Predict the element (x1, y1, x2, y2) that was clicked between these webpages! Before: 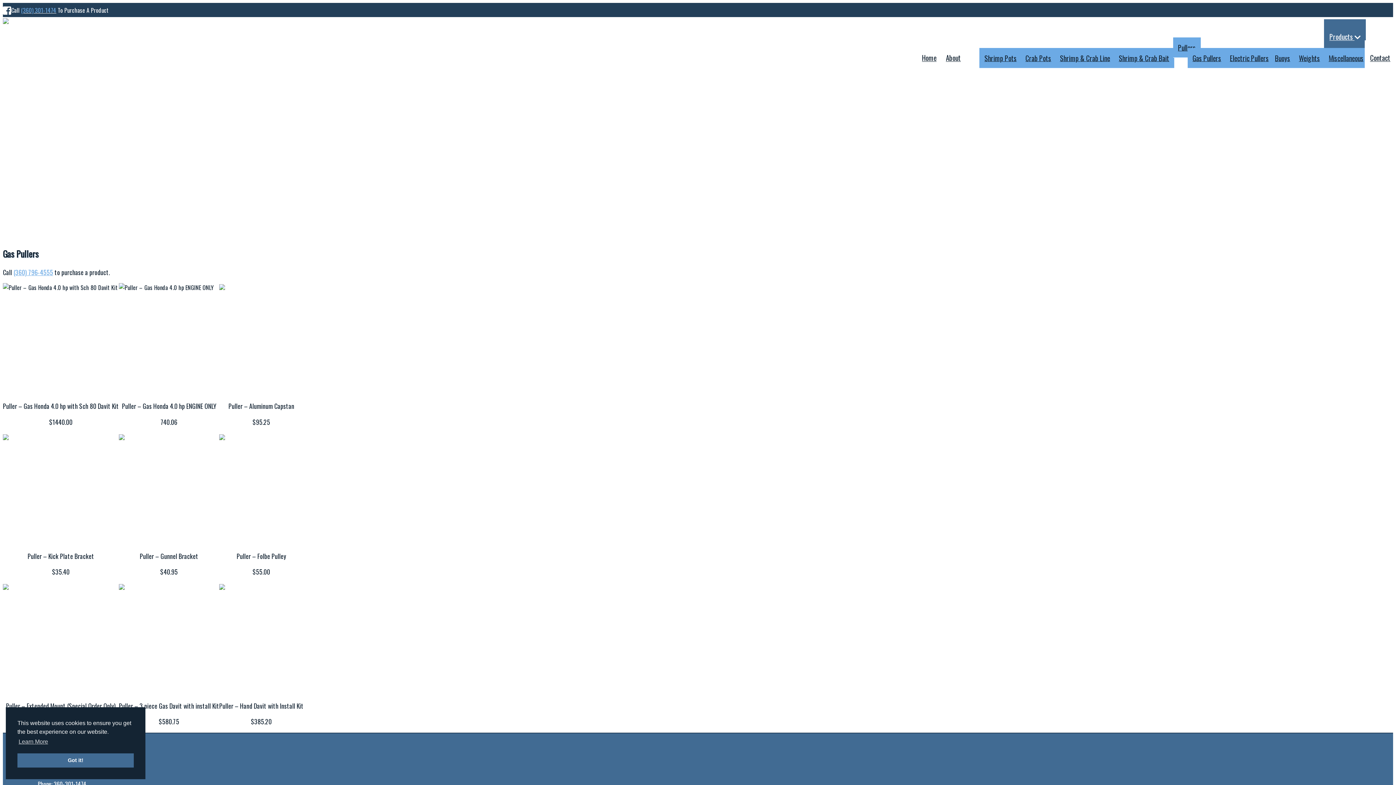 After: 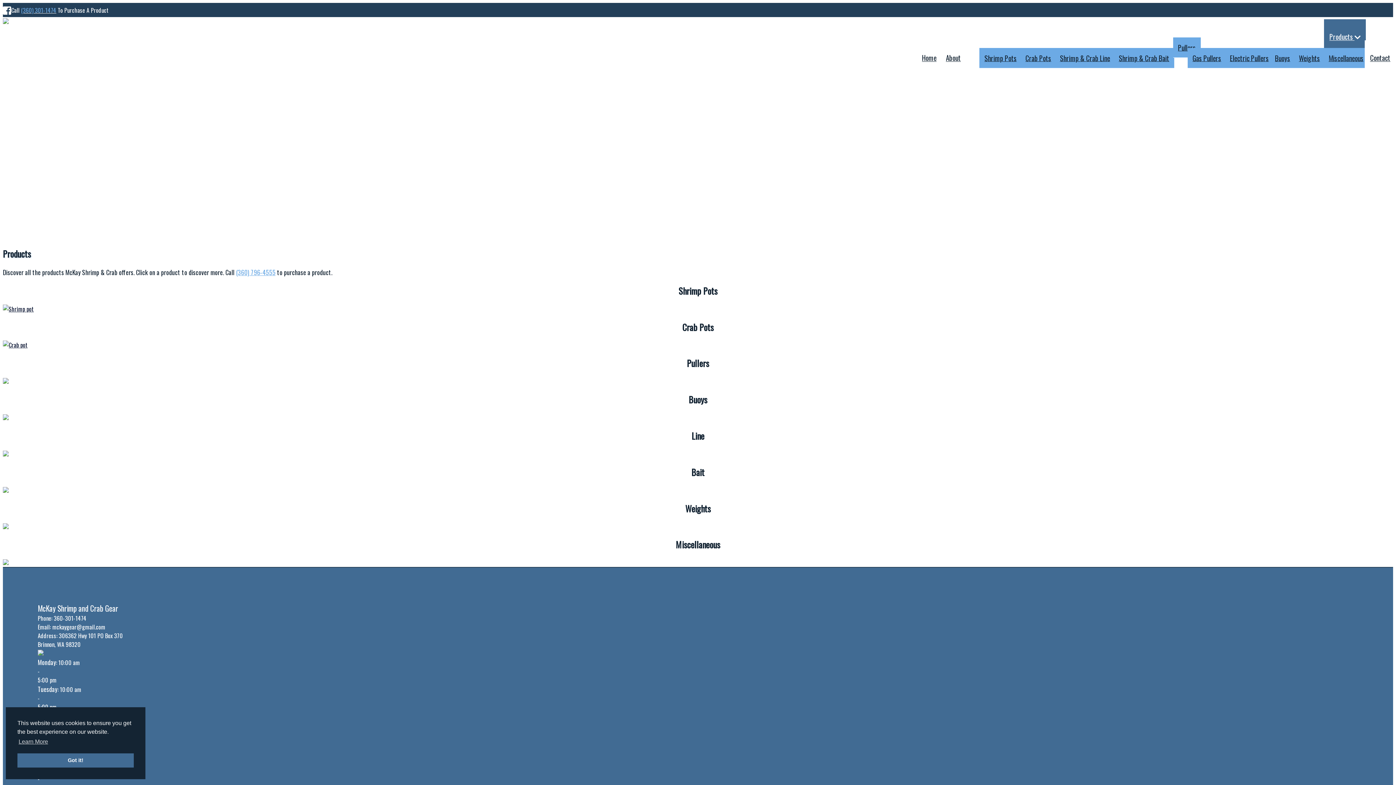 Action: bbox: (1324, 19, 1366, 54) label: Products 